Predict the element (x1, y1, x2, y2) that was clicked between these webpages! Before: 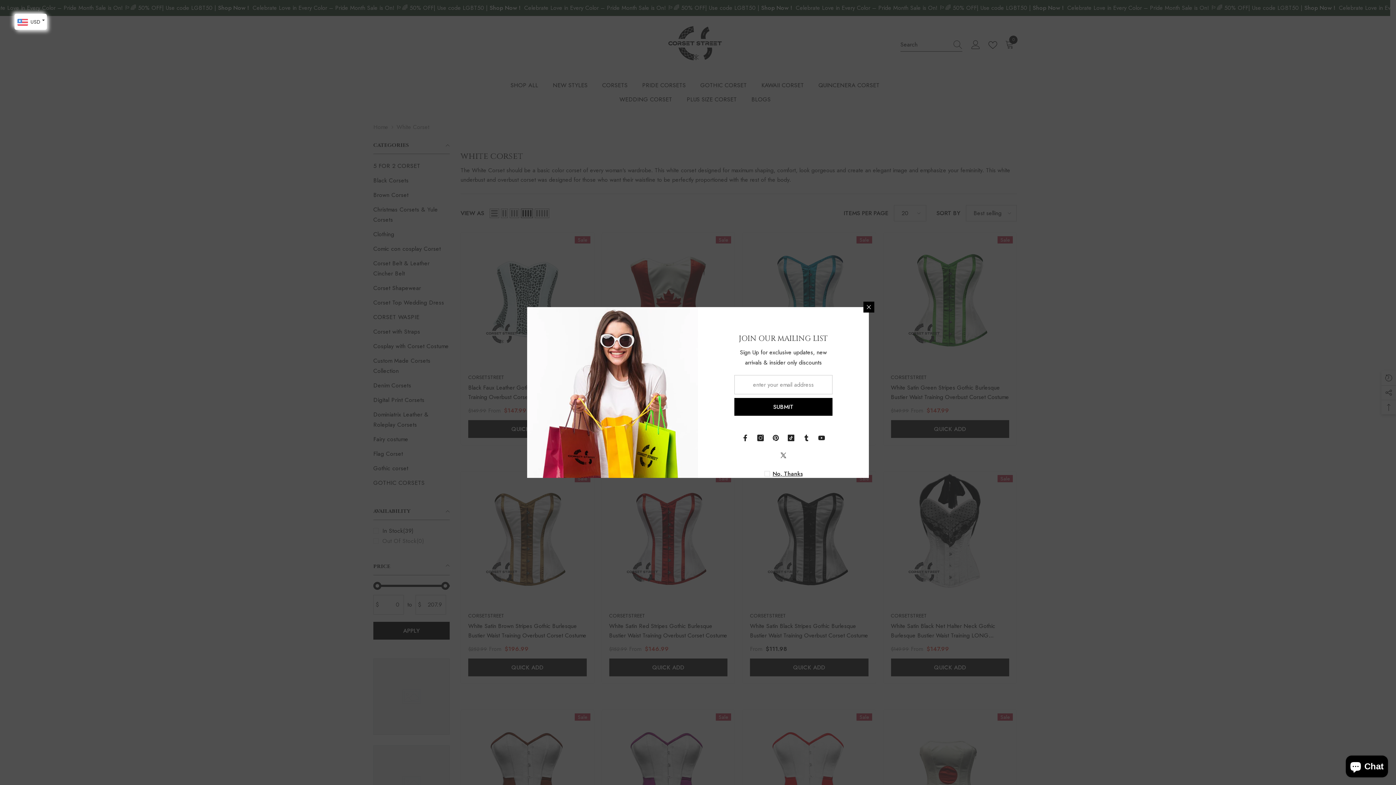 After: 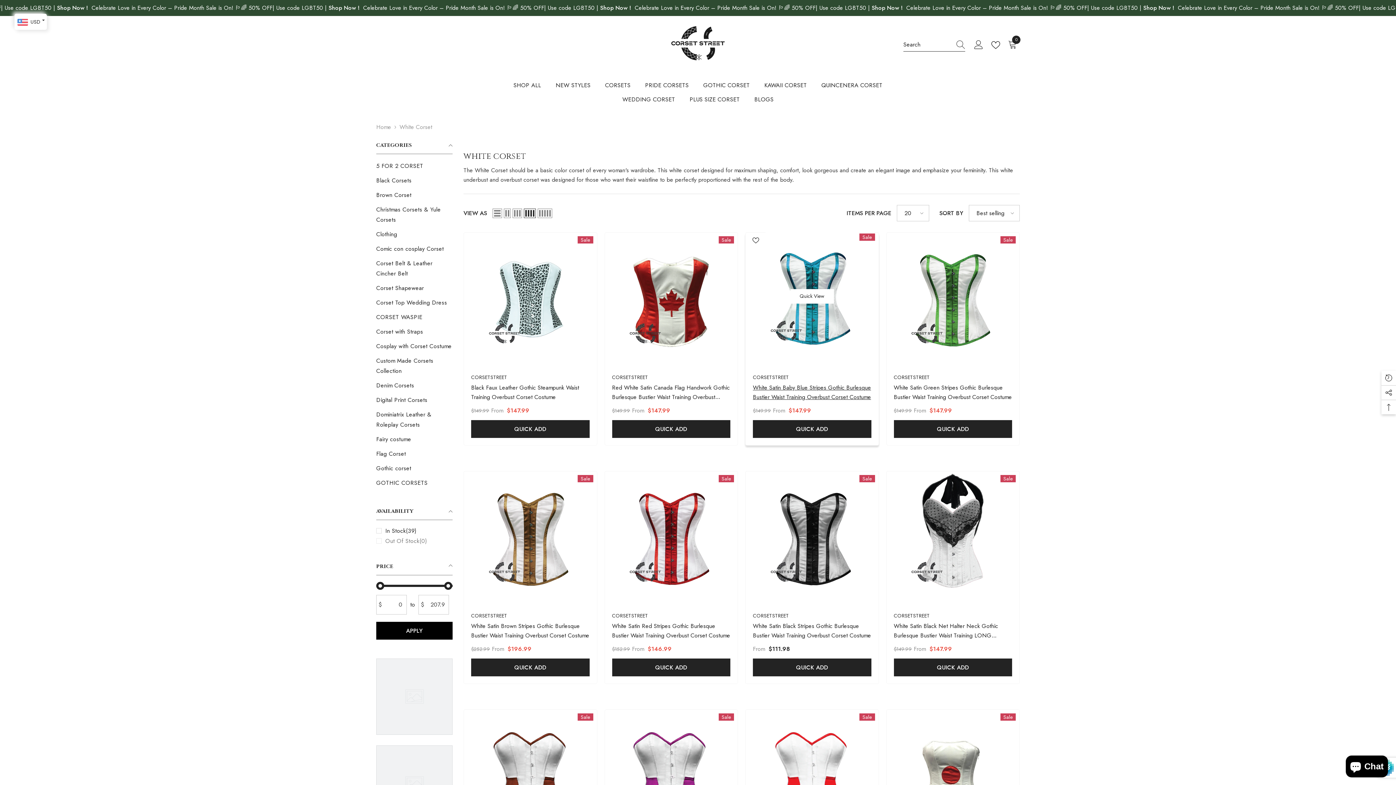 Action: label: SUBMIT bbox: (649, 398, 747, 415)